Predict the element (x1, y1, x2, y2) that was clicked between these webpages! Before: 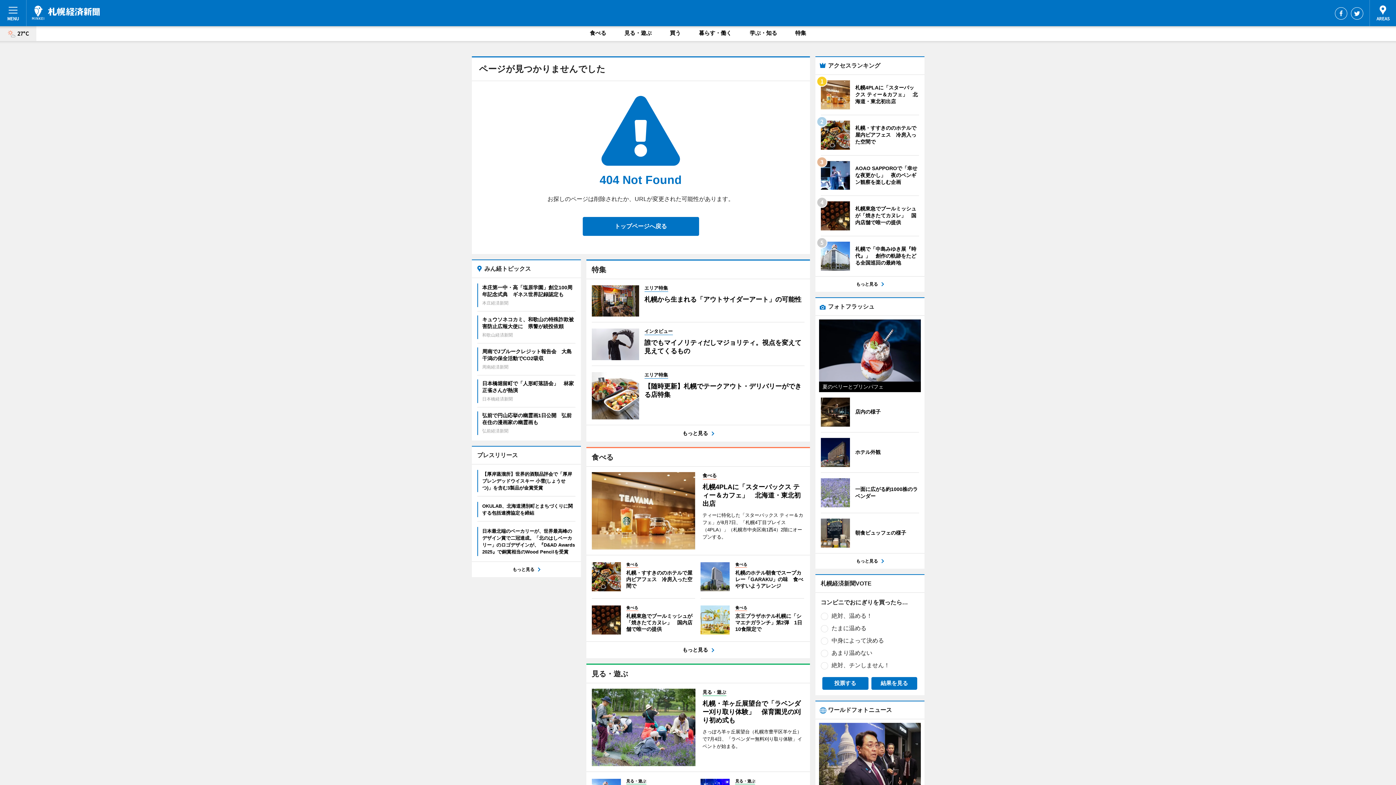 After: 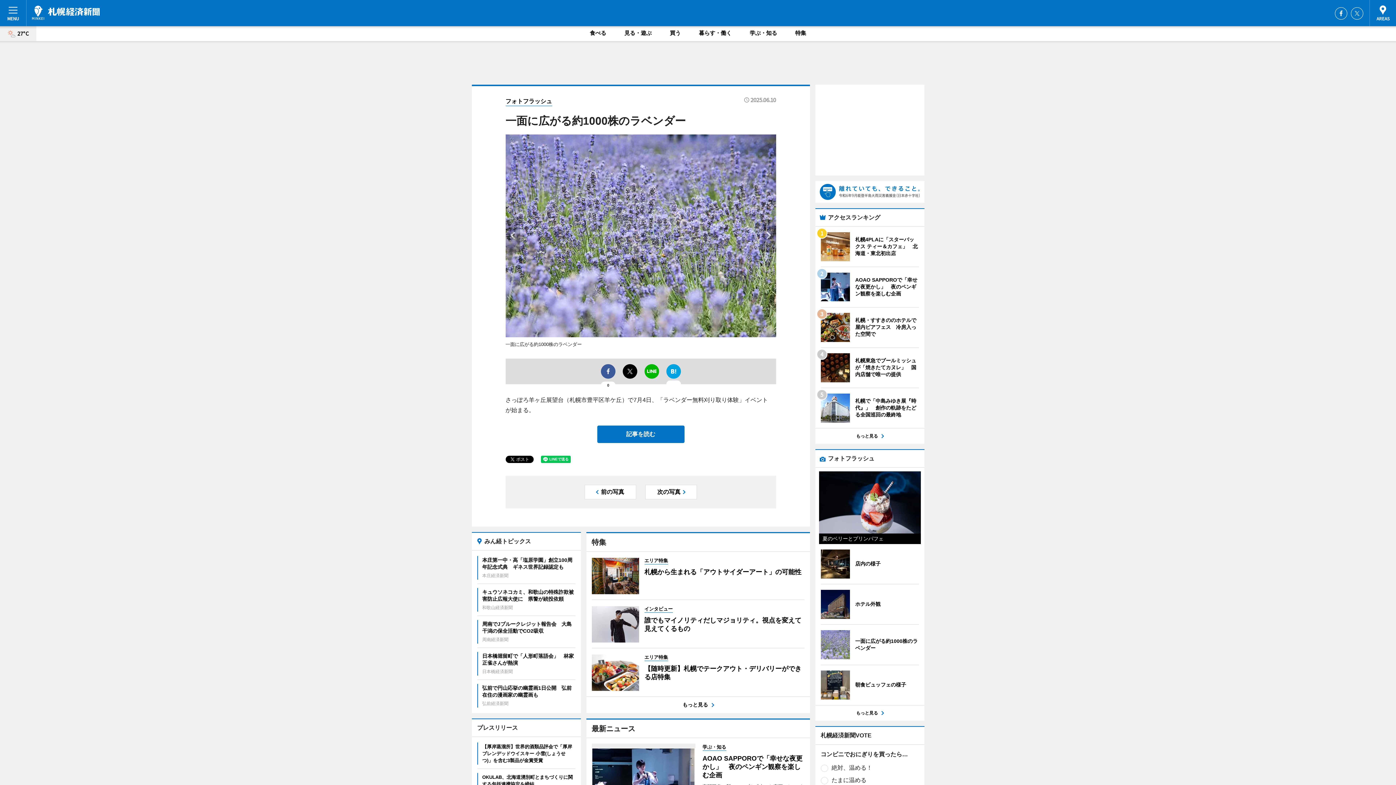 Action: bbox: (820, 478, 919, 507) label: 	
一面に広がる約1000株のラベンダー